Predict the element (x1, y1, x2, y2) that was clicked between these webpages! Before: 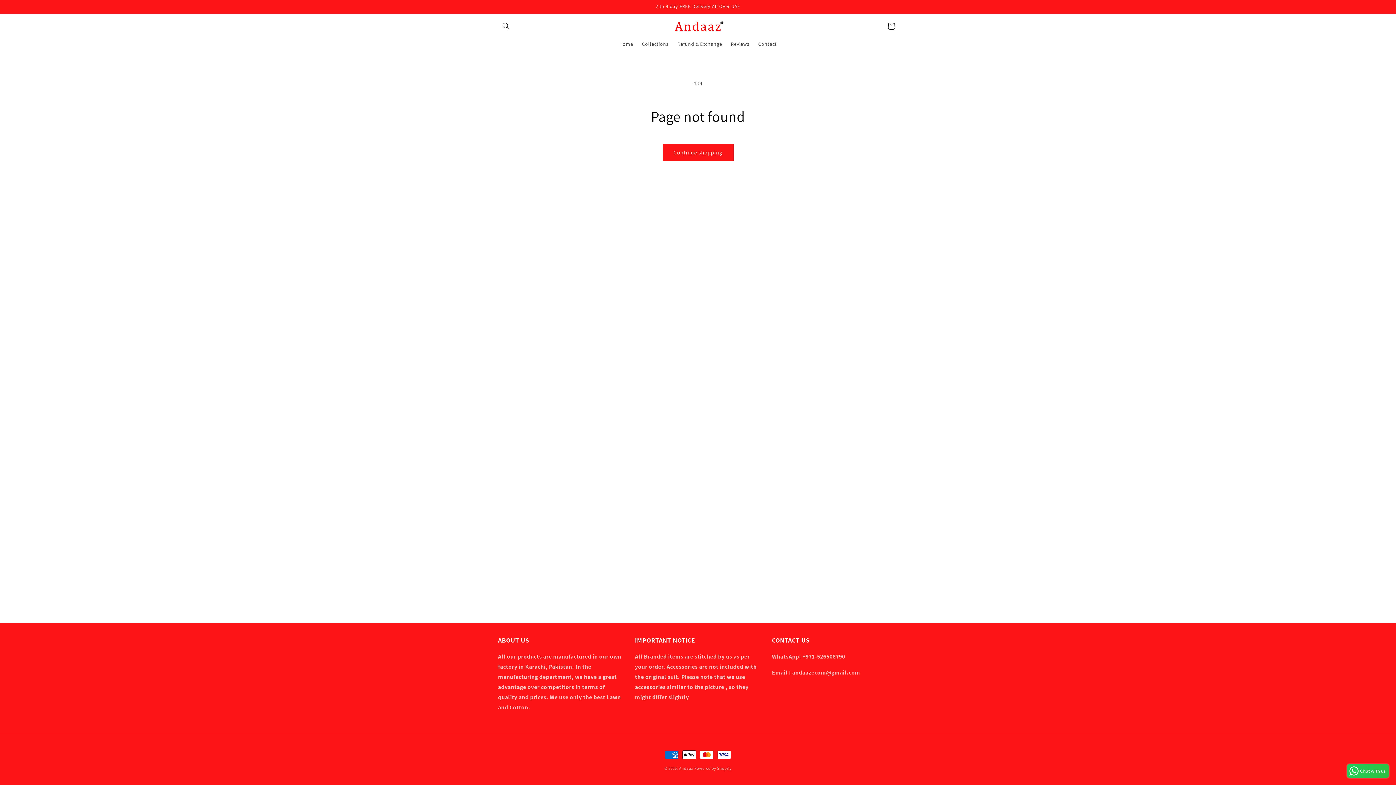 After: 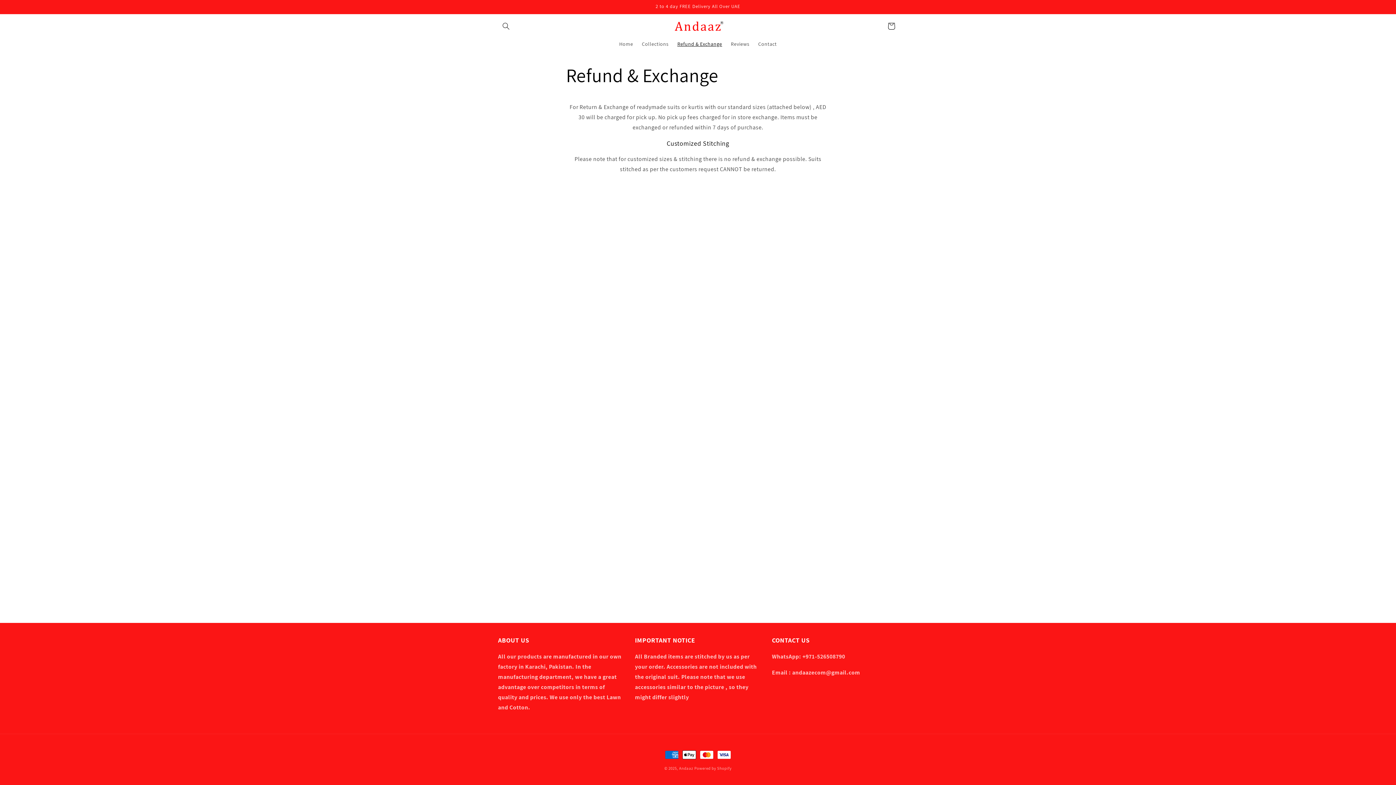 Action: bbox: (673, 36, 726, 51) label: Refund & Exchange